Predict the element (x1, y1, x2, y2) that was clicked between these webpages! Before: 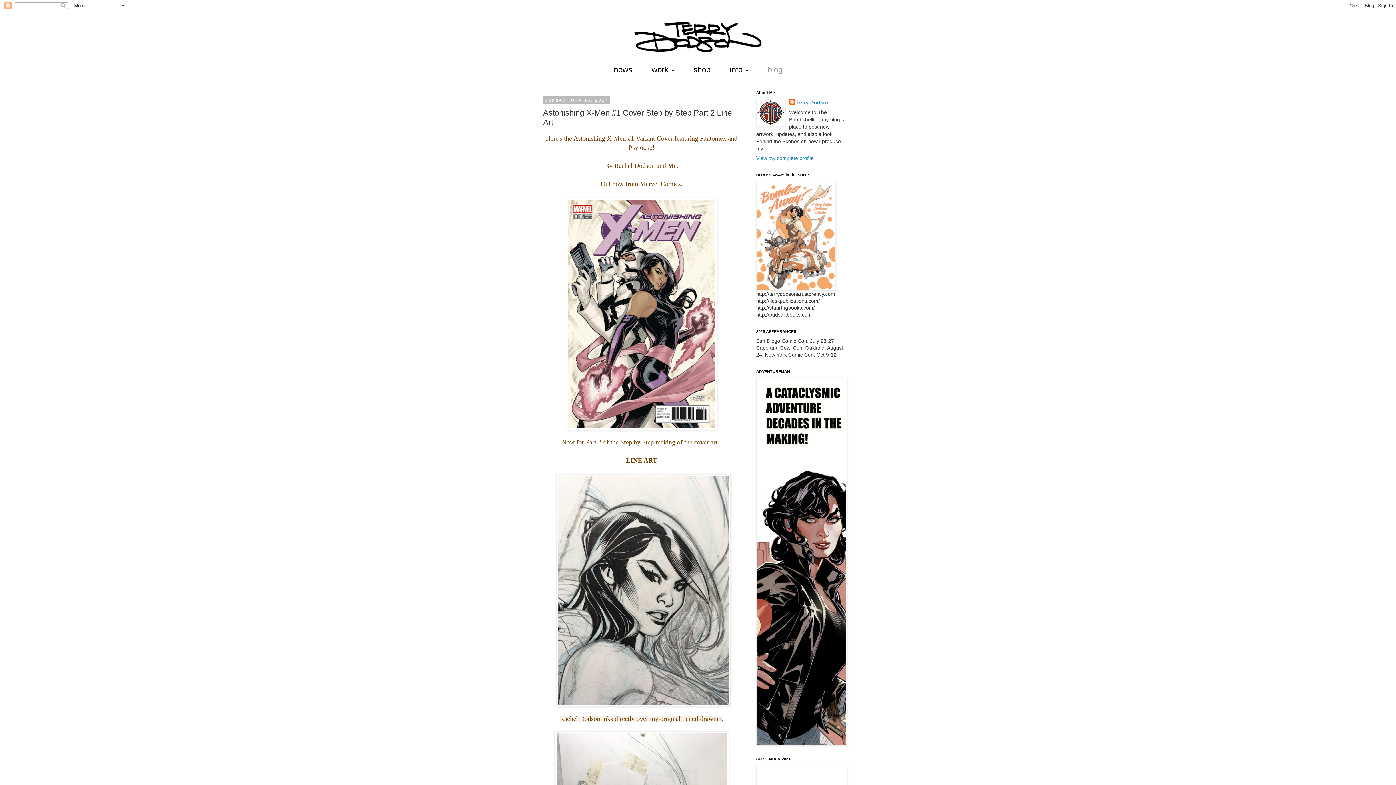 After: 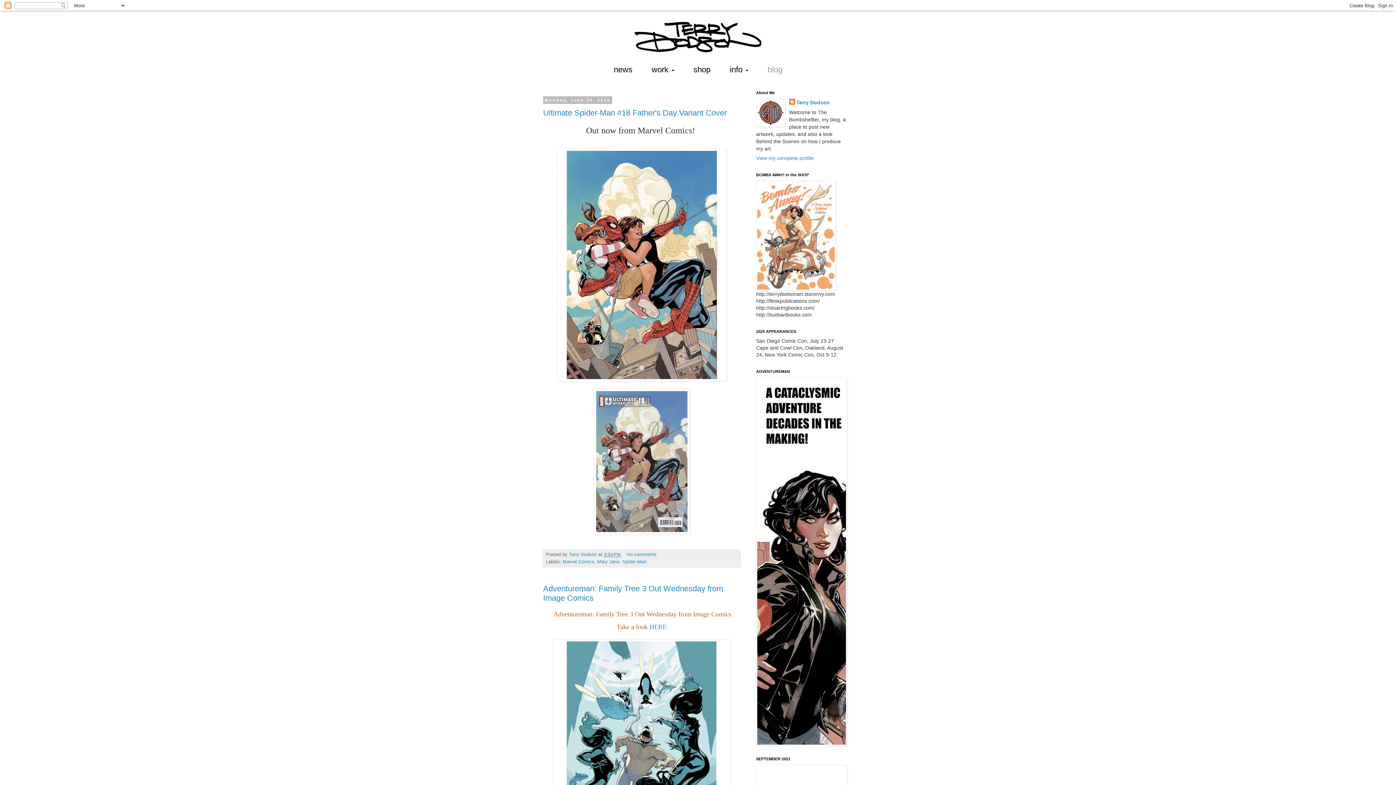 Action: bbox: (767, 65, 782, 74) label: blog